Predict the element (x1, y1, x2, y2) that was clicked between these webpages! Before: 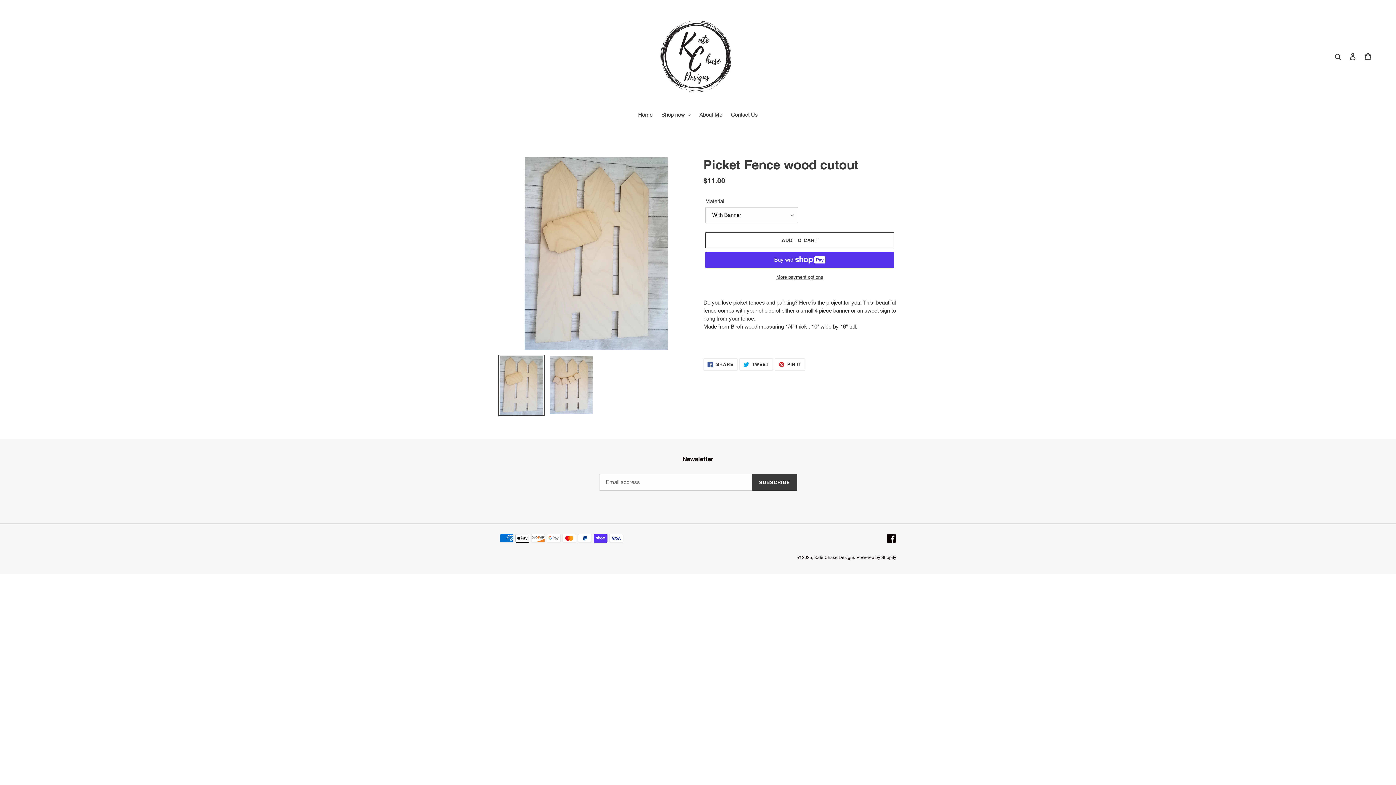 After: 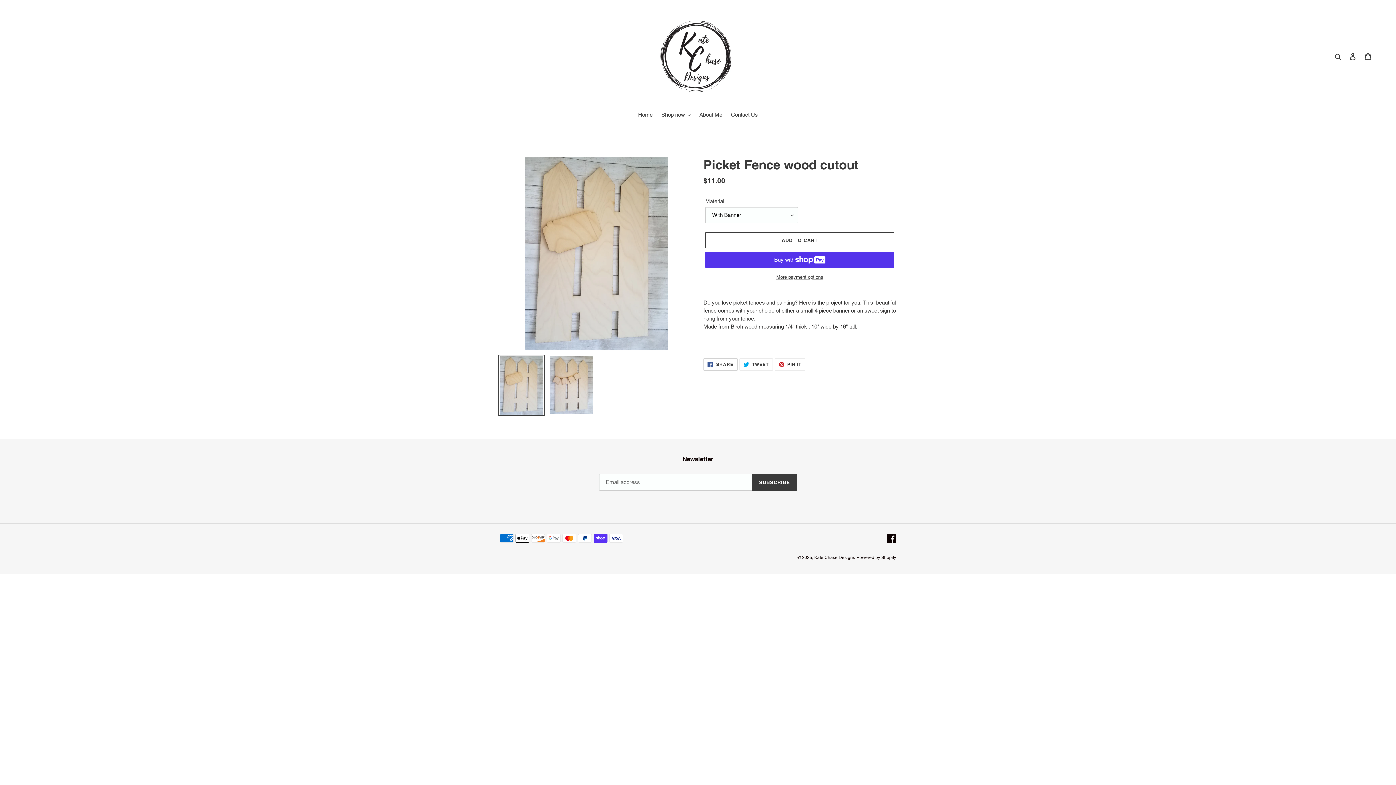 Action: label:  SHARE
SHARE ON FACEBOOK bbox: (703, 358, 737, 371)